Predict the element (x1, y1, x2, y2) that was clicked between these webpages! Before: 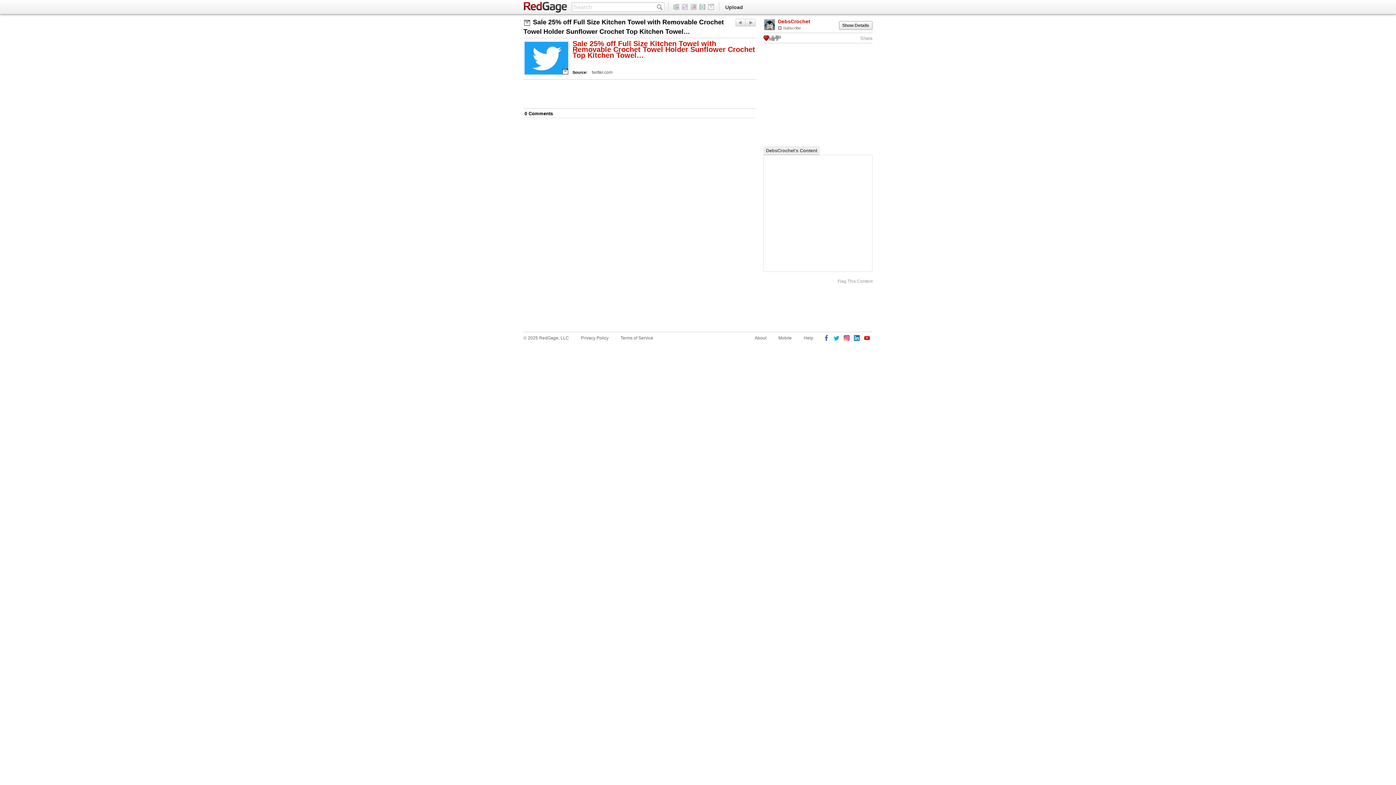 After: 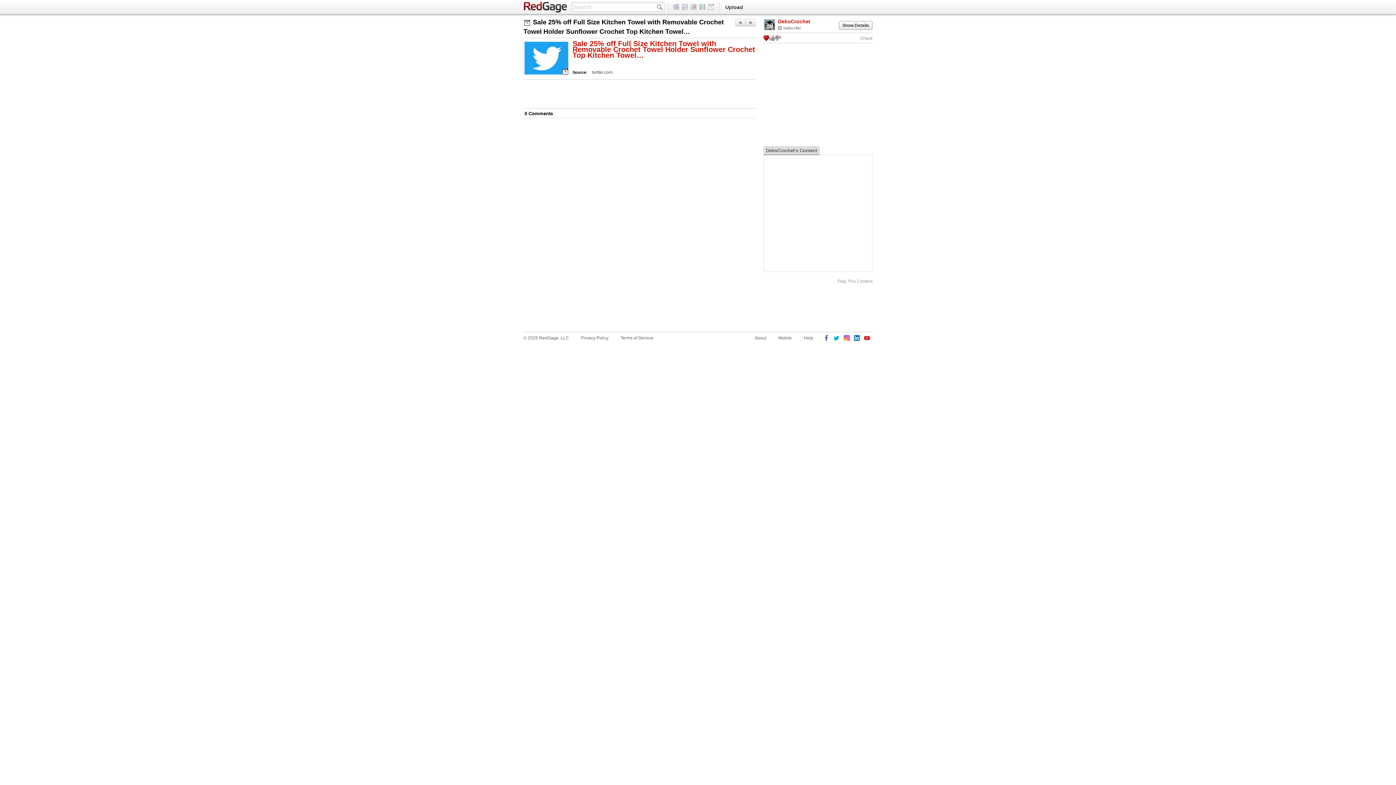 Action: bbox: (763, 146, 820, 155) label: DebsCrochet's Content